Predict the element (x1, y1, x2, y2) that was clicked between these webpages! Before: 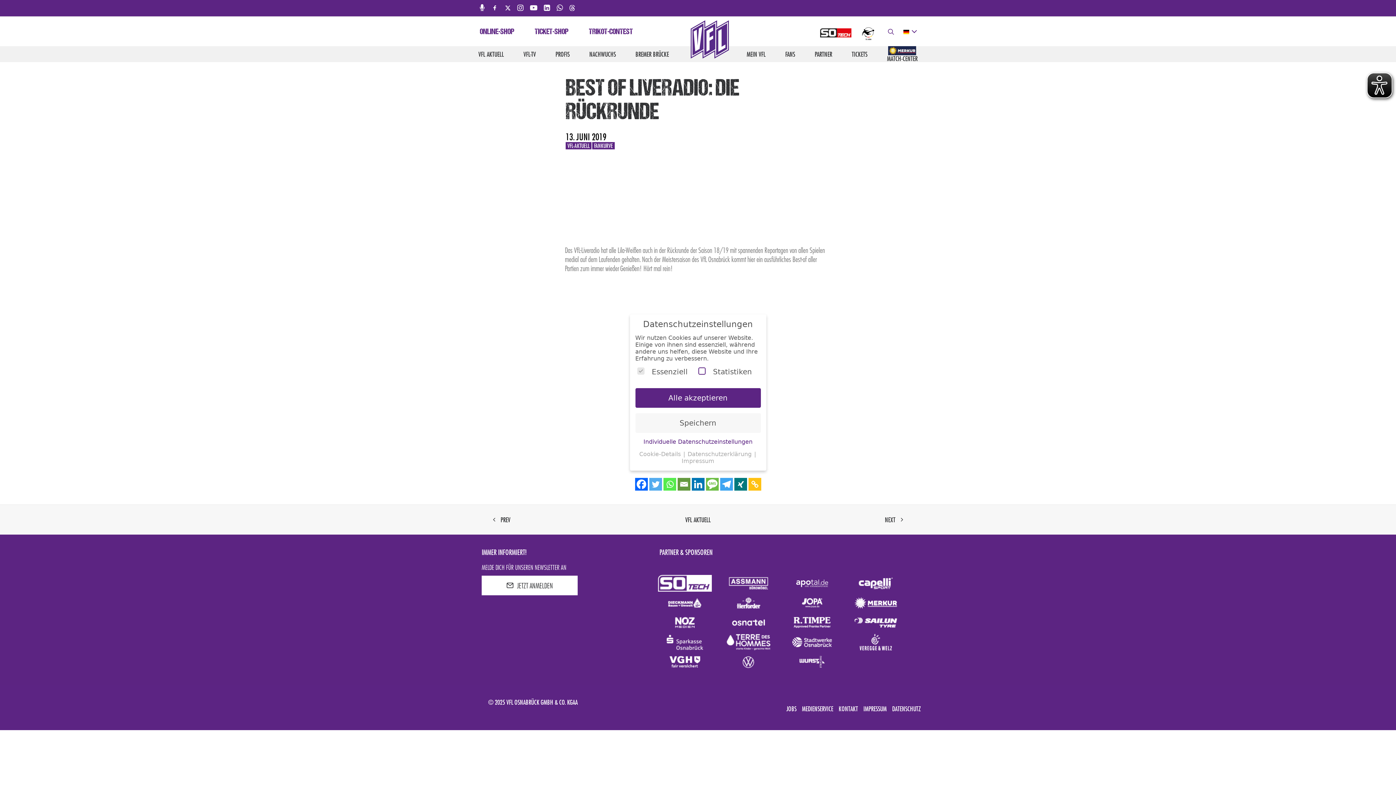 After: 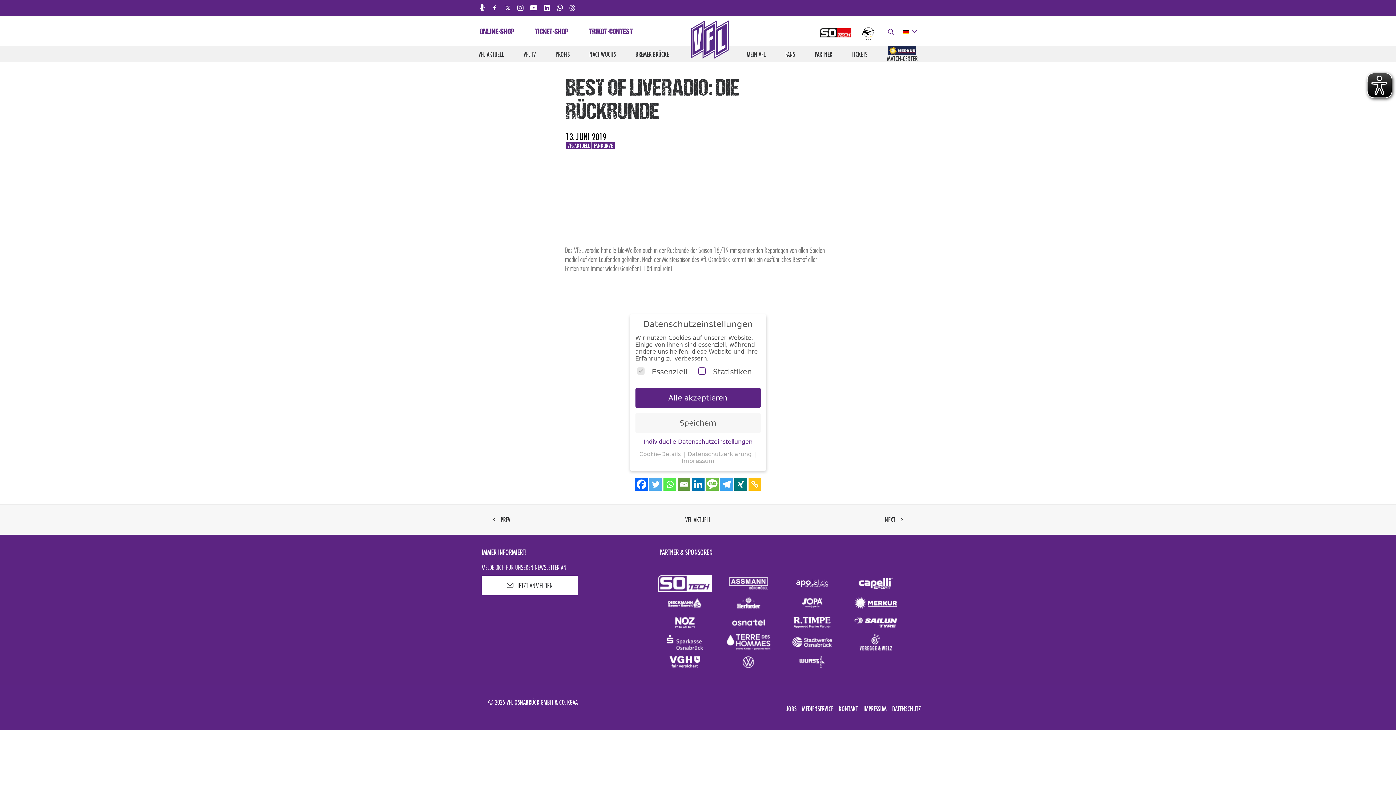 Action: bbox: (839, 574, 902, 593)